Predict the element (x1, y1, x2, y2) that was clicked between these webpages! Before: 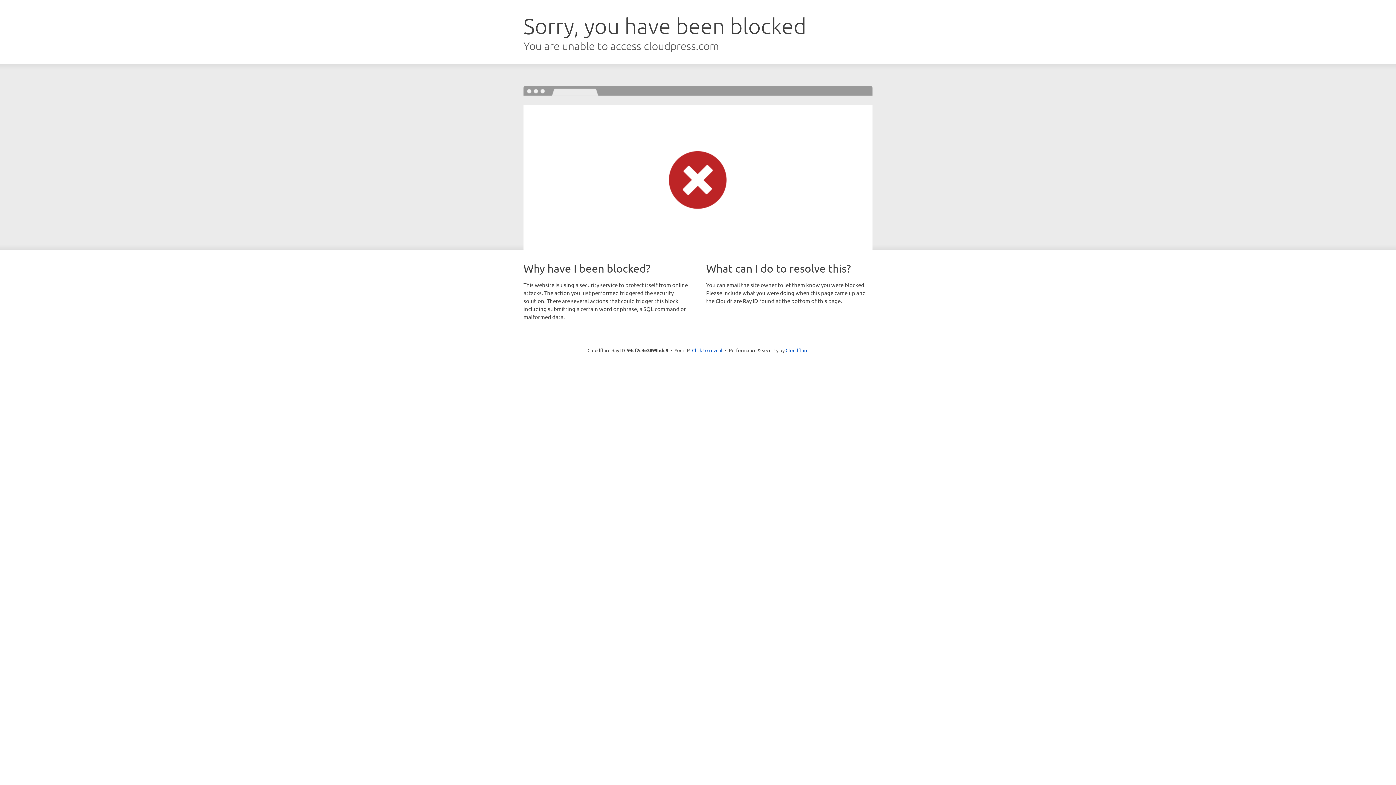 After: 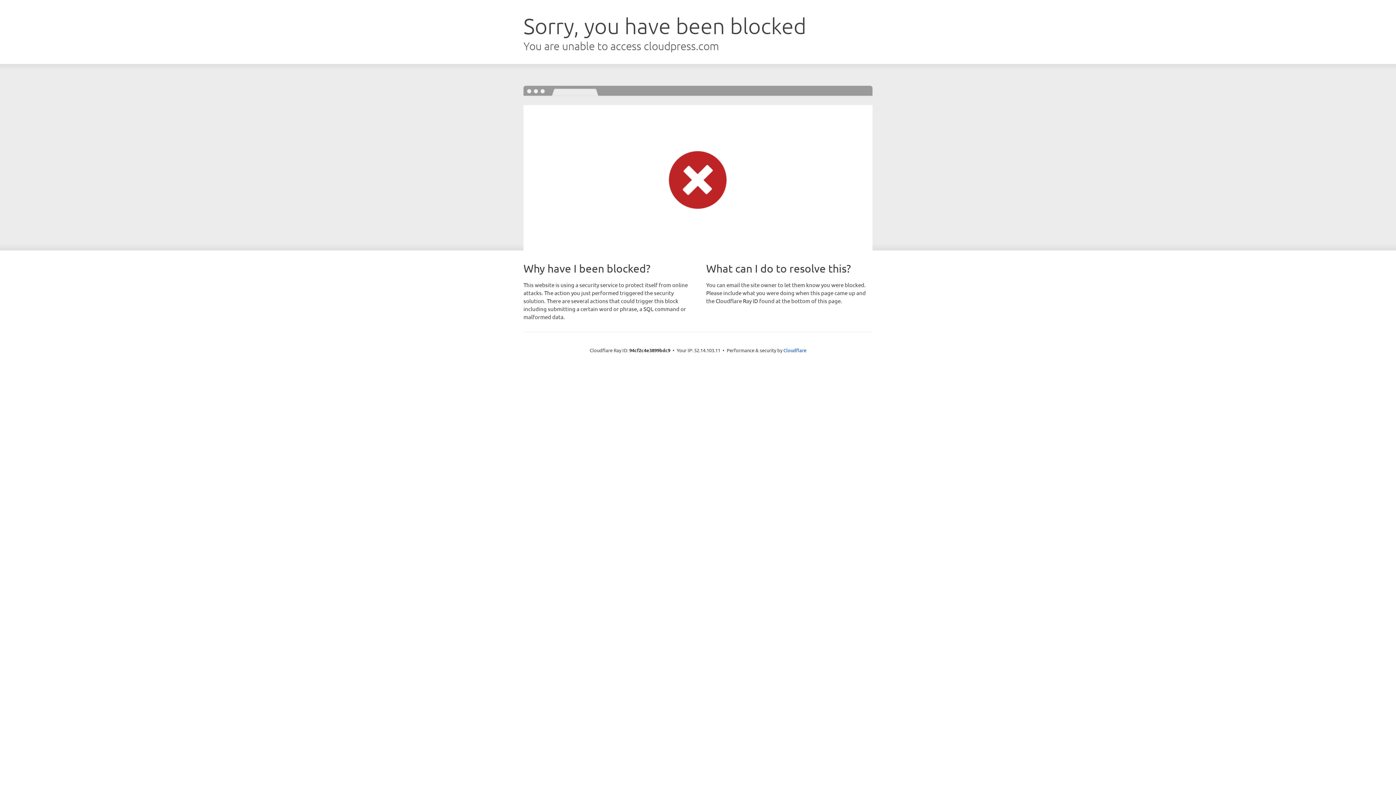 Action: label: Click to reveal bbox: (692, 346, 722, 353)